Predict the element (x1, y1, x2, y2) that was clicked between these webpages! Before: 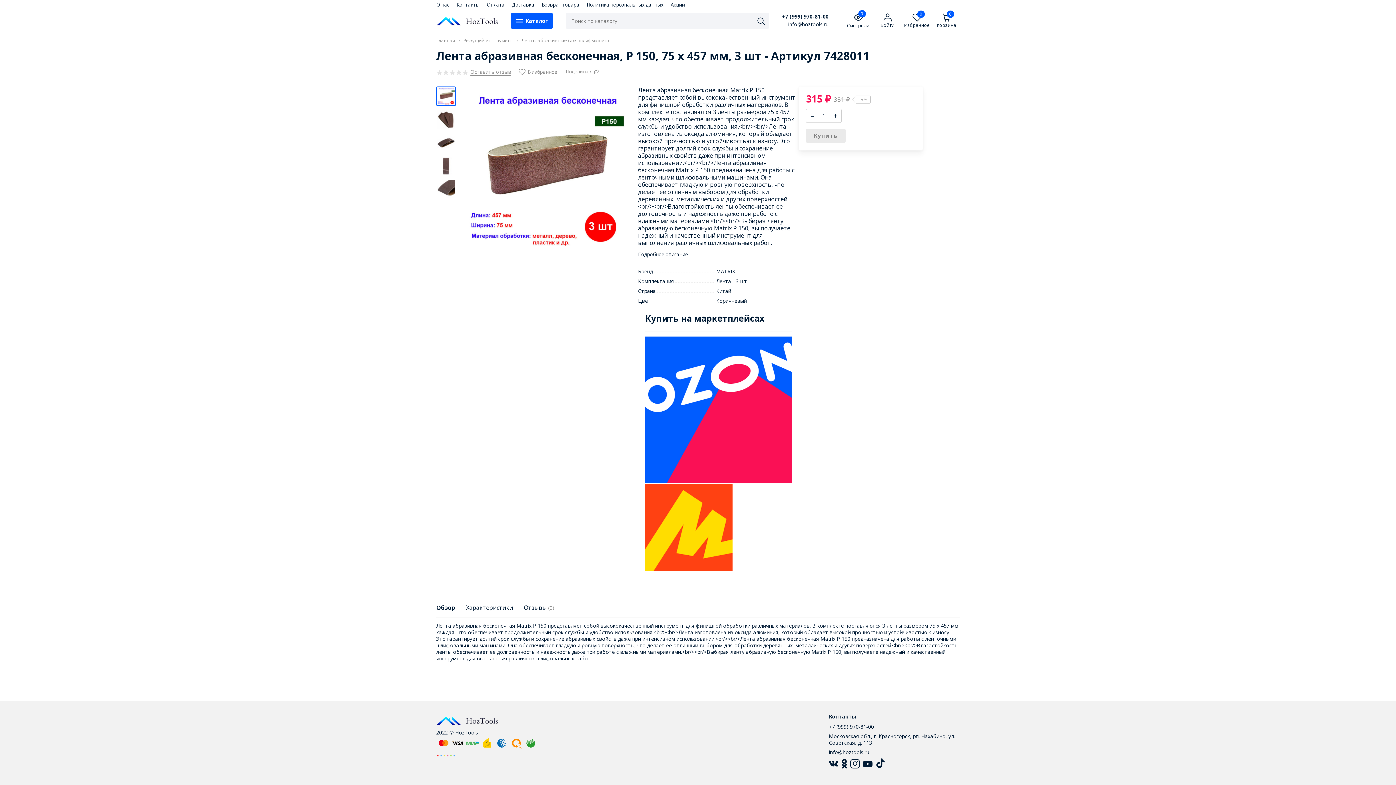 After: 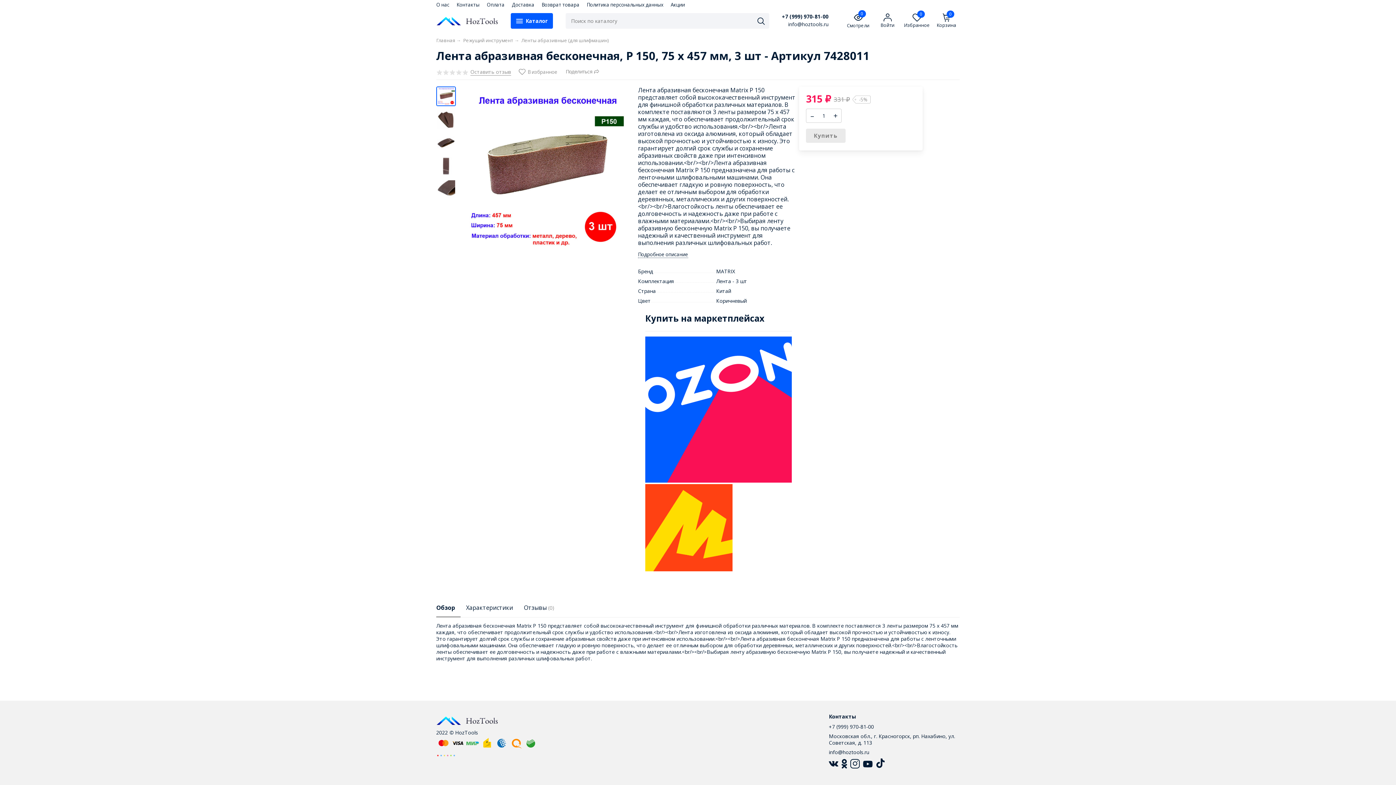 Action: bbox: (829, 749, 869, 756) label: info@hoztools.ru